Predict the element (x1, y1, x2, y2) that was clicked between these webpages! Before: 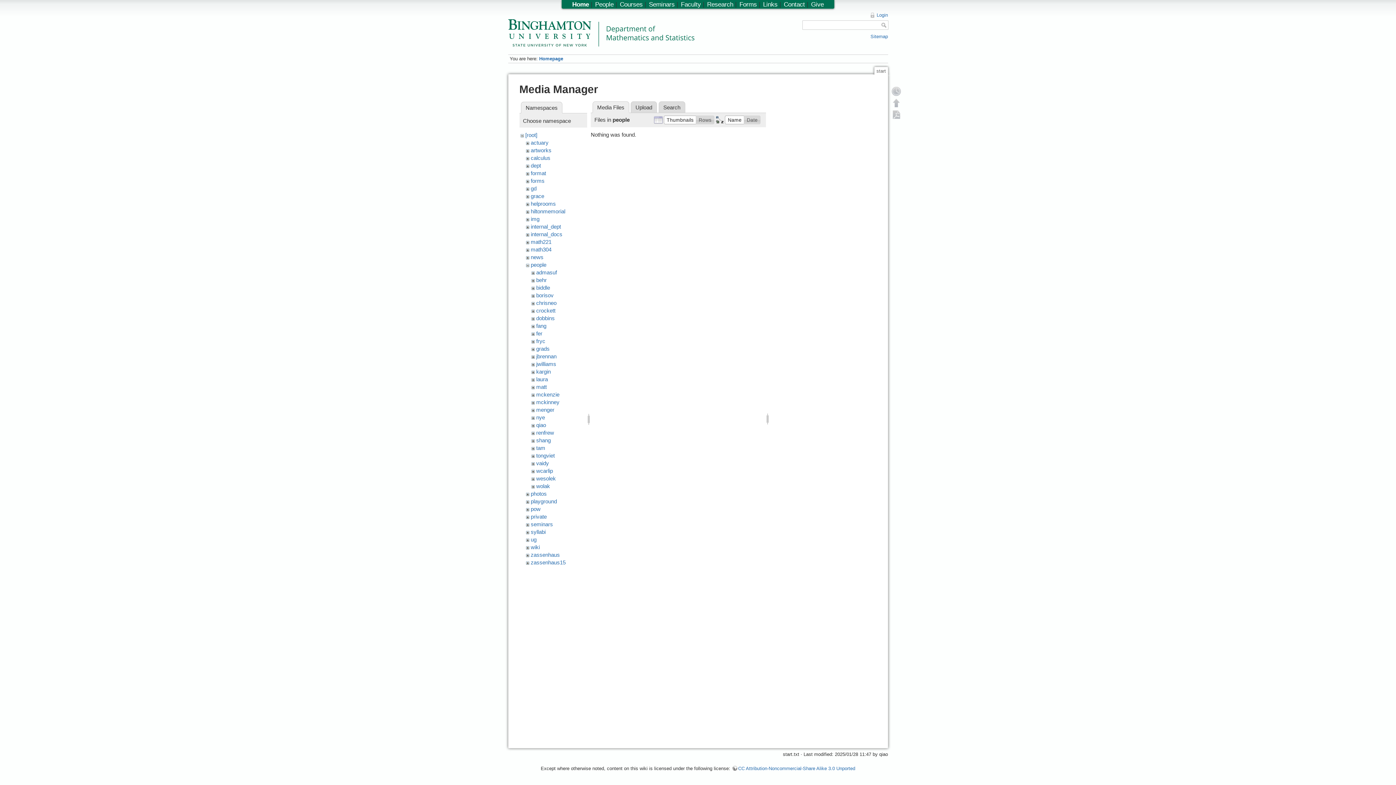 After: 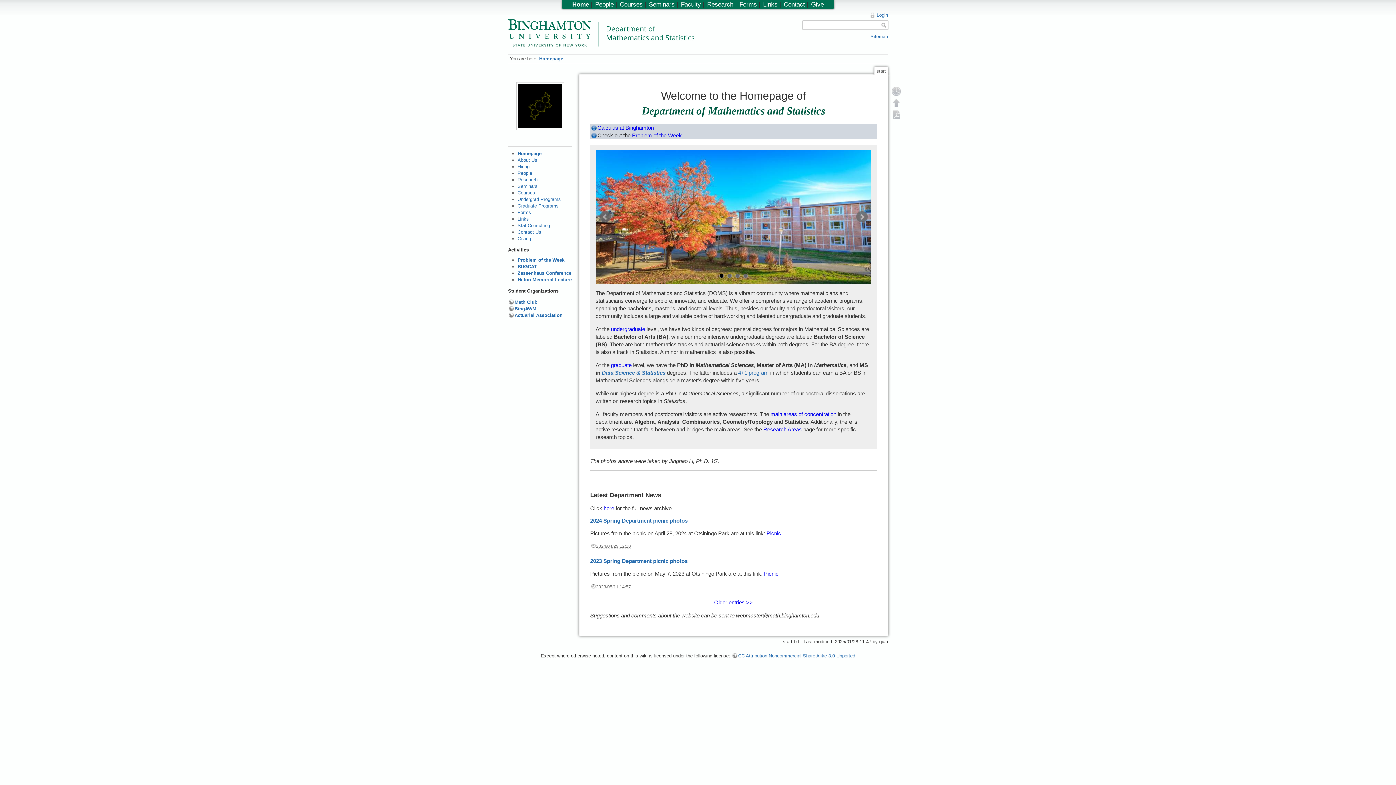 Action: label: Homepage bbox: (539, 56, 563, 61)